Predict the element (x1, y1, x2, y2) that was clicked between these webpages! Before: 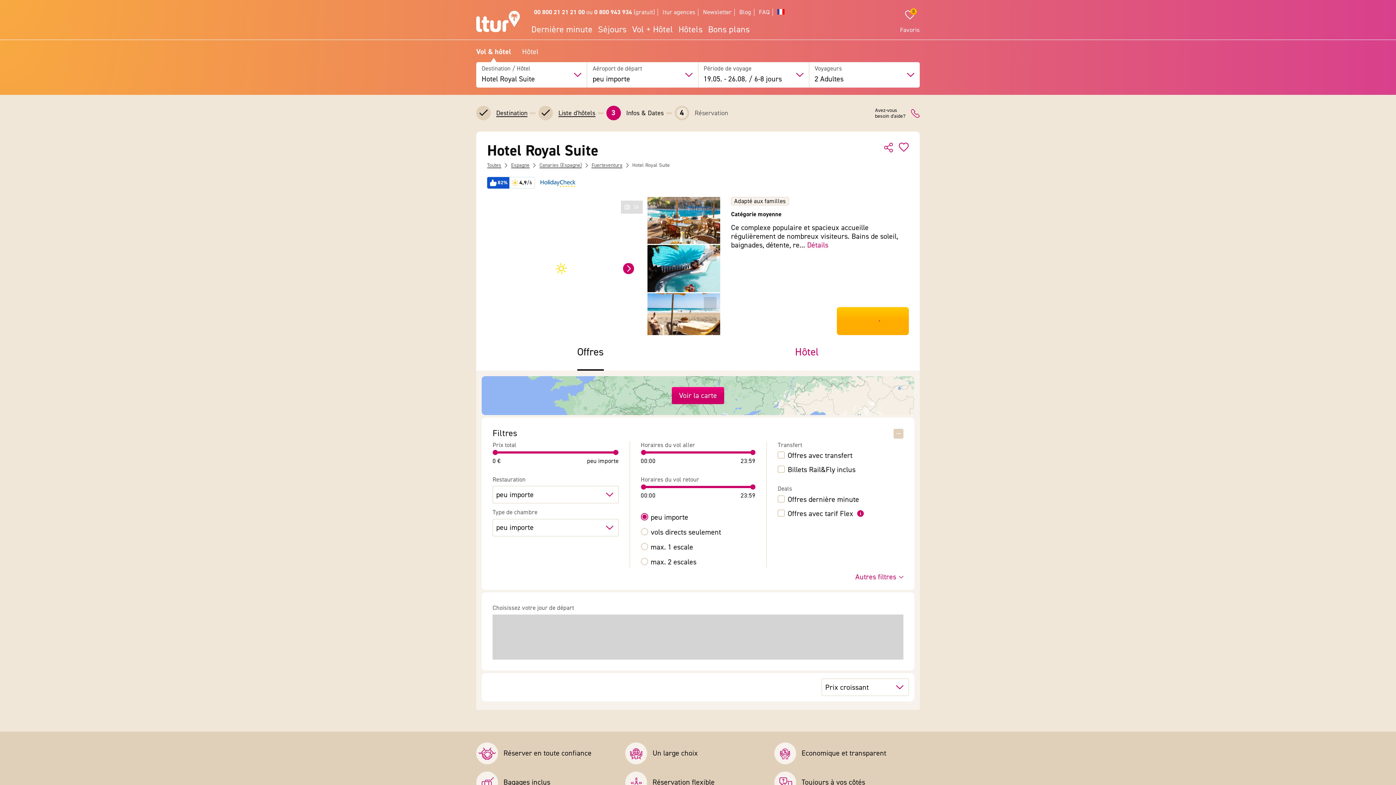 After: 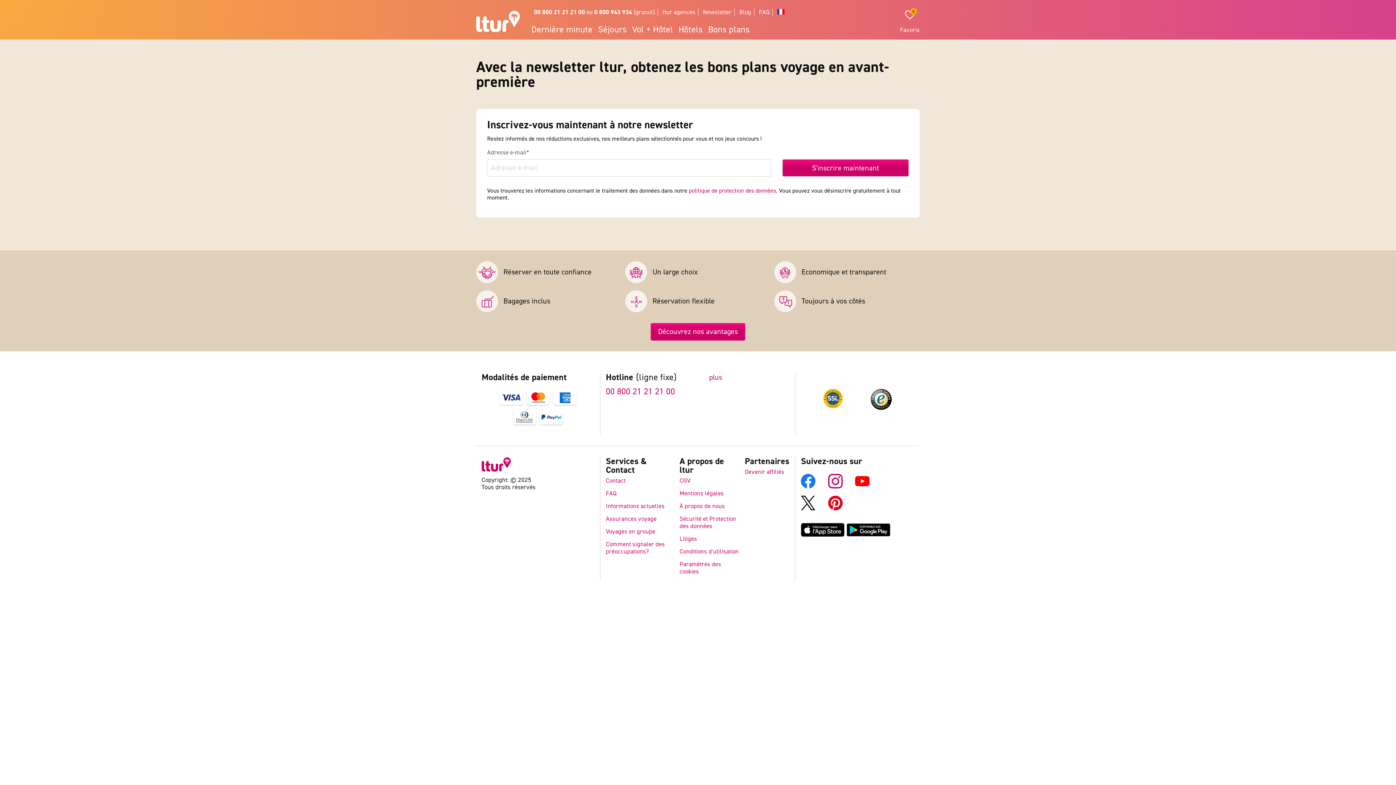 Action: label: Newsletter bbox: (703, 8, 731, 16)